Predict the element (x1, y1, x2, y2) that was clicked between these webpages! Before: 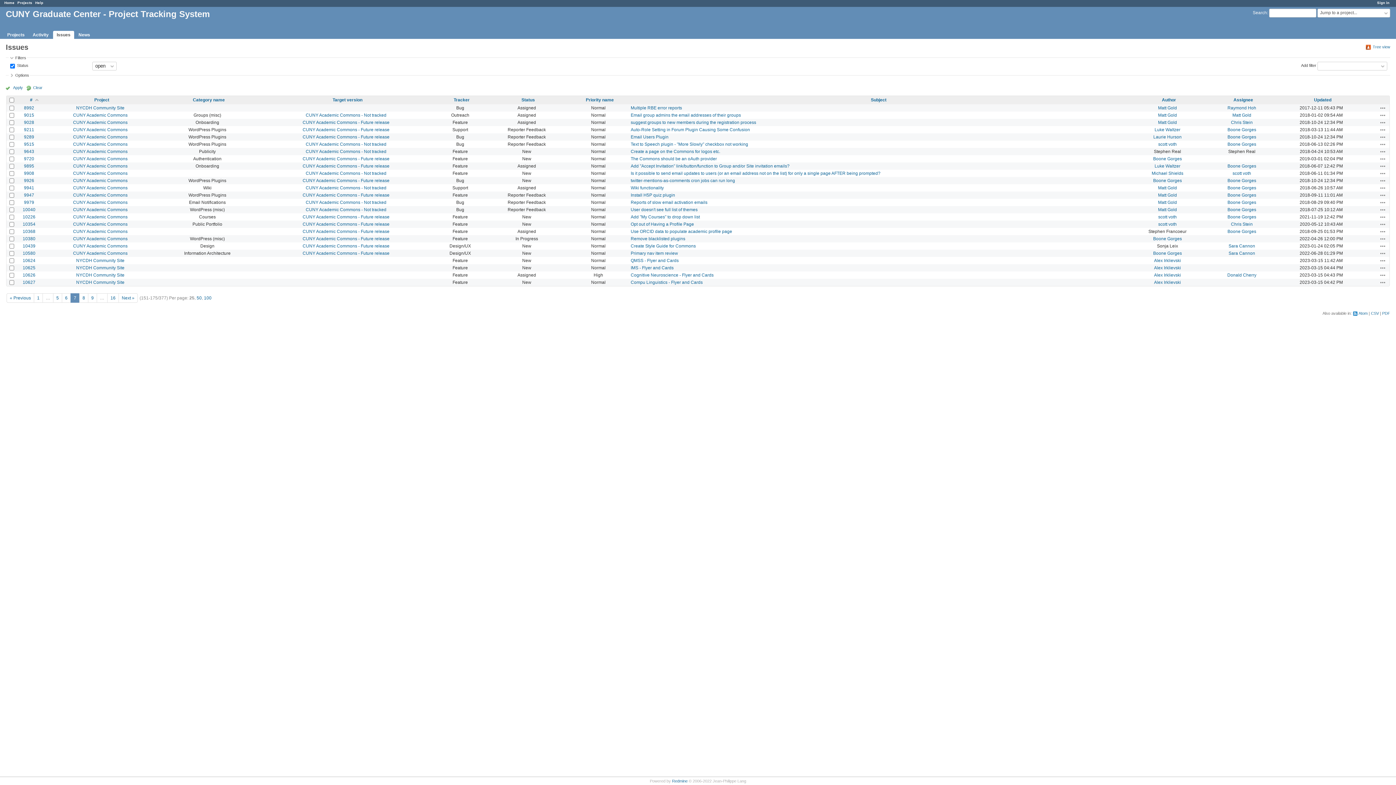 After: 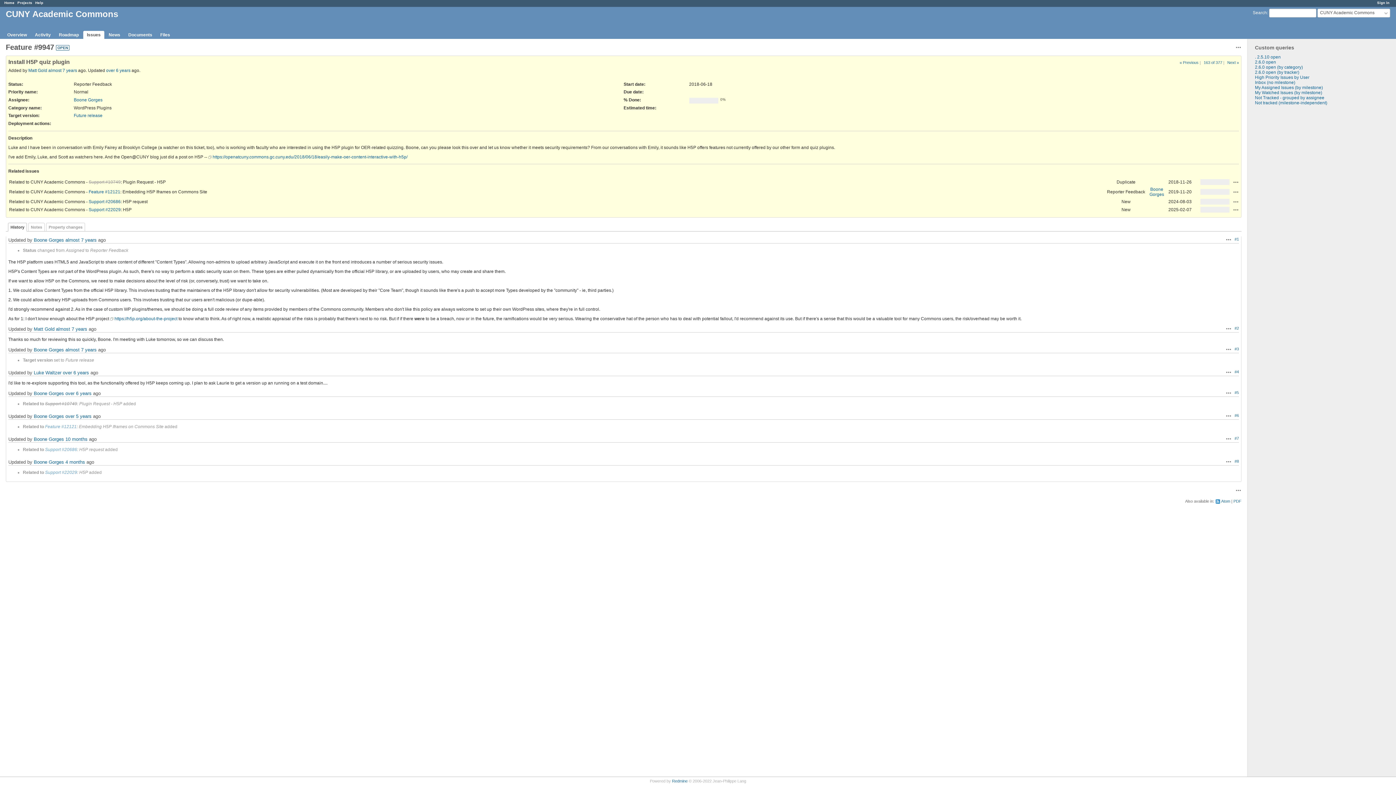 Action: label: 9947 bbox: (24, 192, 34, 197)